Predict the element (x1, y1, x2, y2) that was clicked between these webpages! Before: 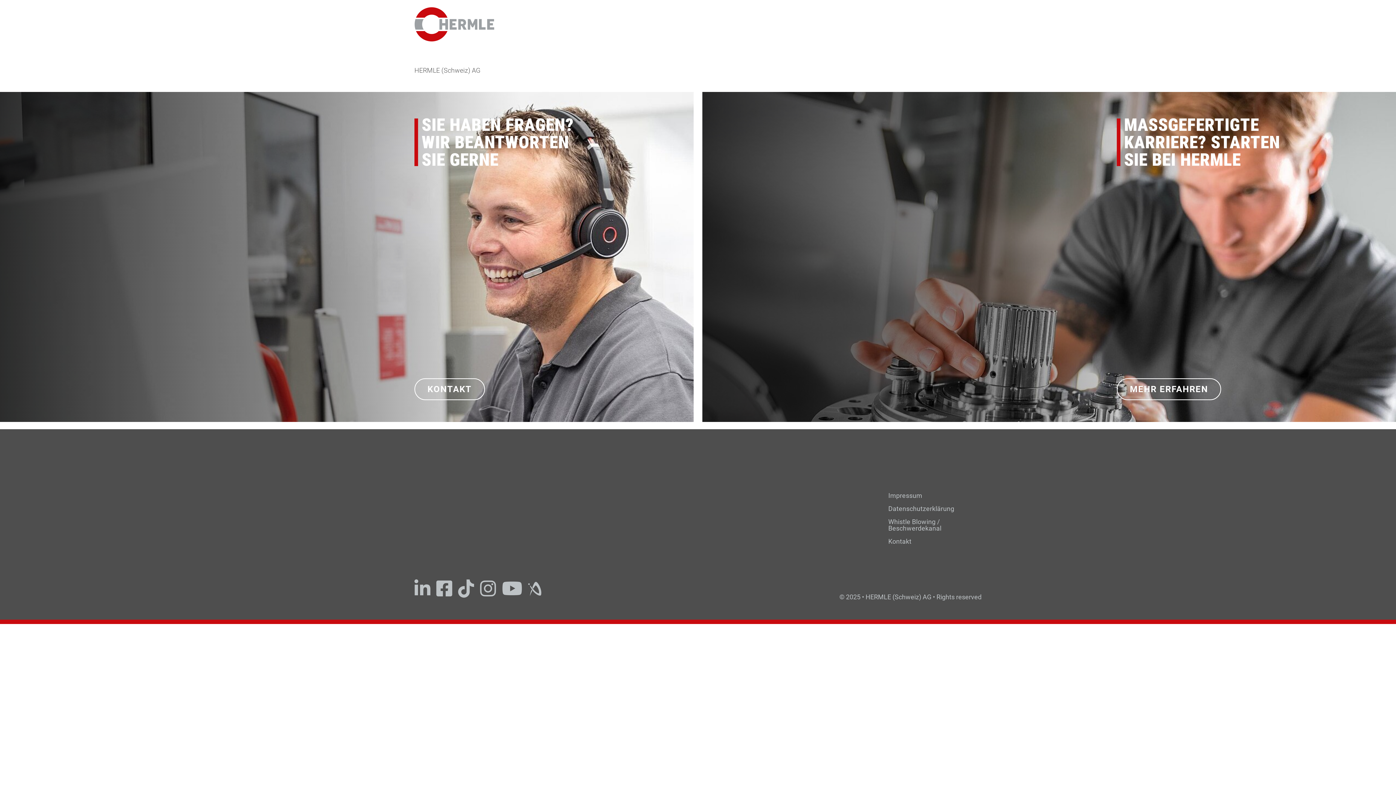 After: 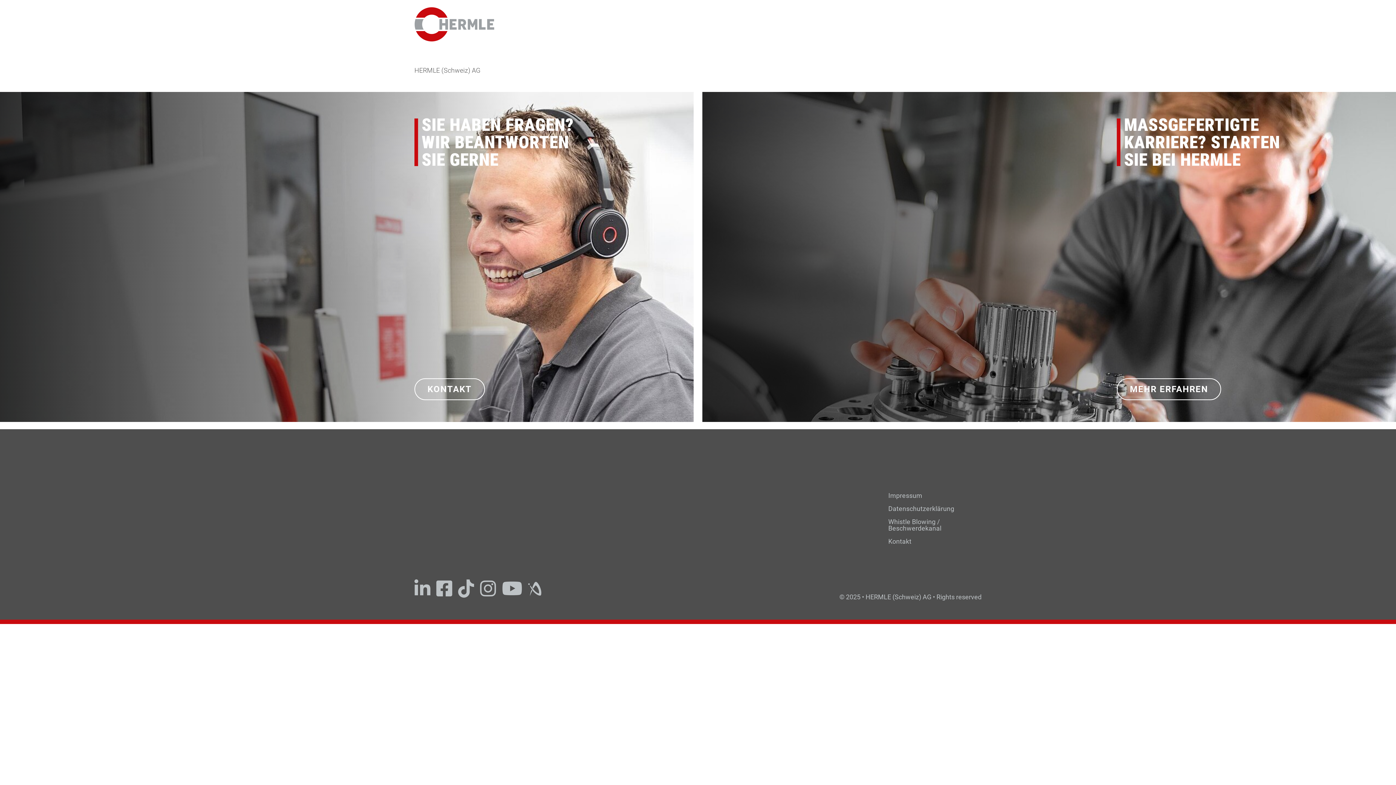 Action: bbox: (436, 575, 452, 601)